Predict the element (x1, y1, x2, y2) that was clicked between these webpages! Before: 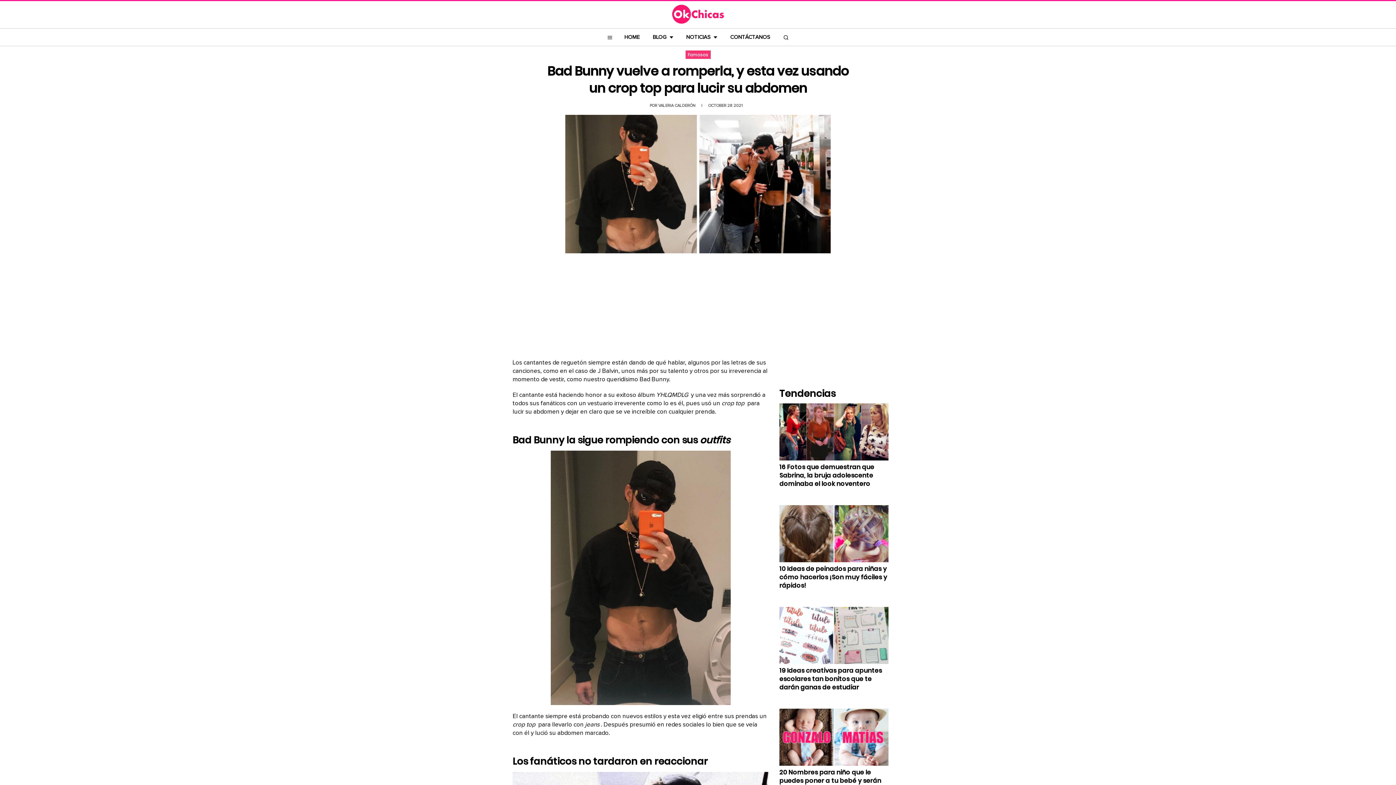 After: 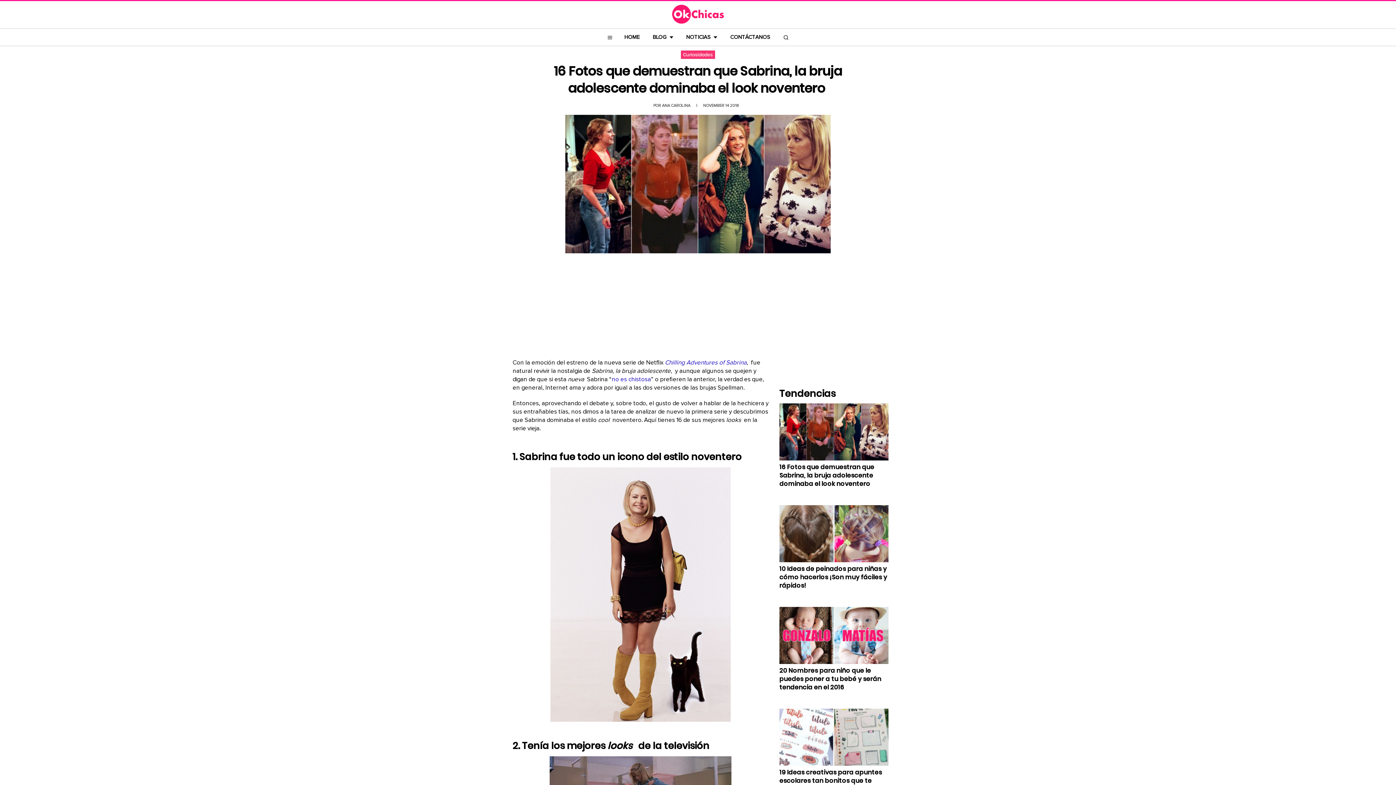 Action: bbox: (779, 403, 888, 464)